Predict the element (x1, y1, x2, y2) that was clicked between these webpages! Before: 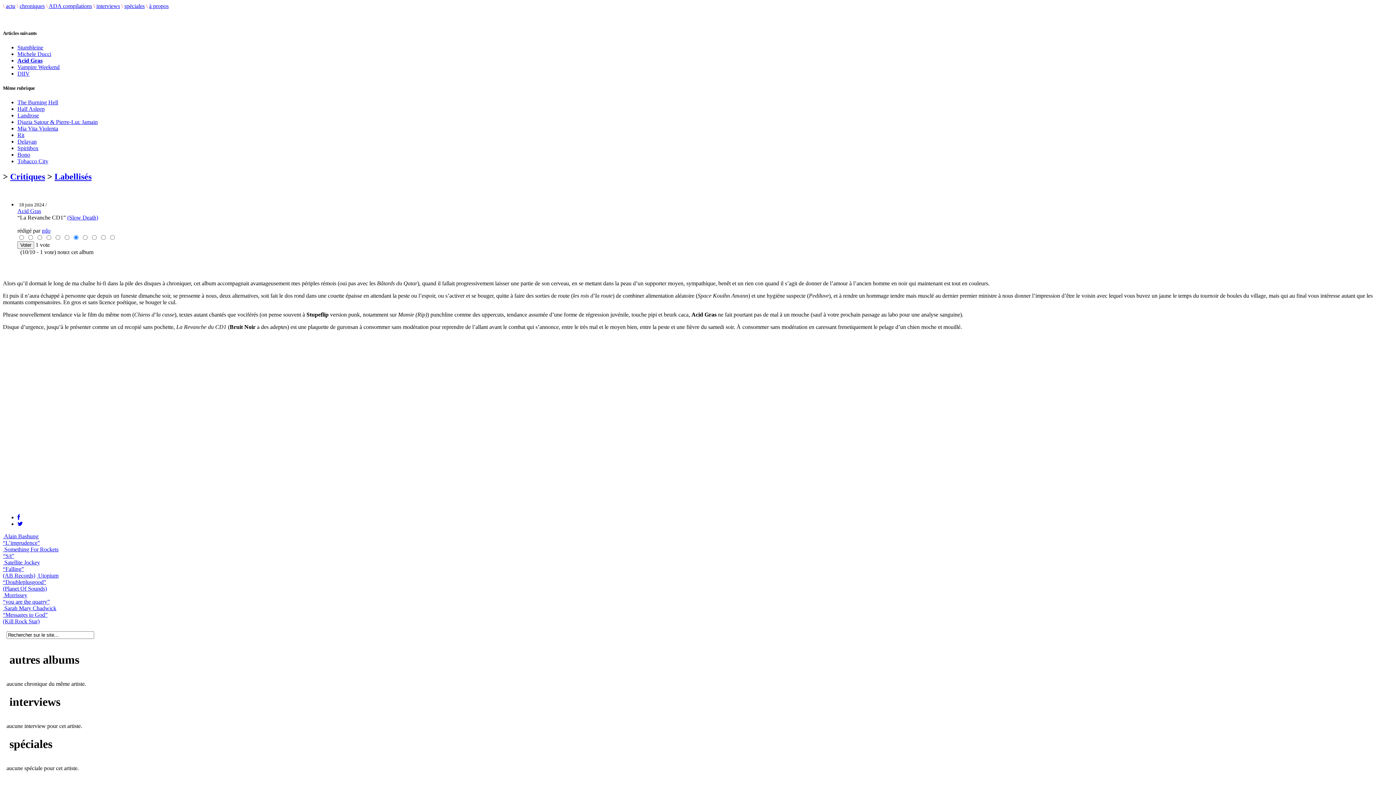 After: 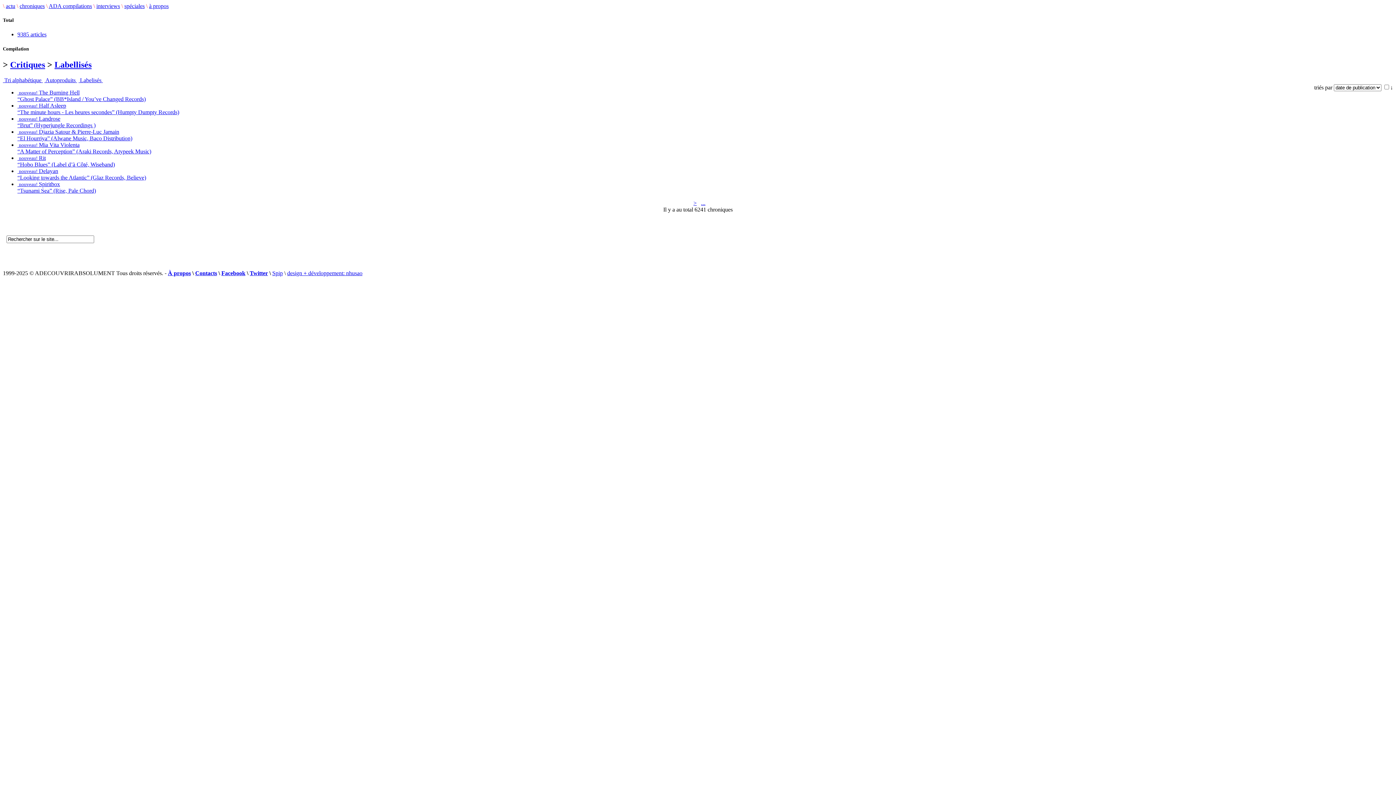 Action: bbox: (54, 171, 91, 181) label: Labellisés